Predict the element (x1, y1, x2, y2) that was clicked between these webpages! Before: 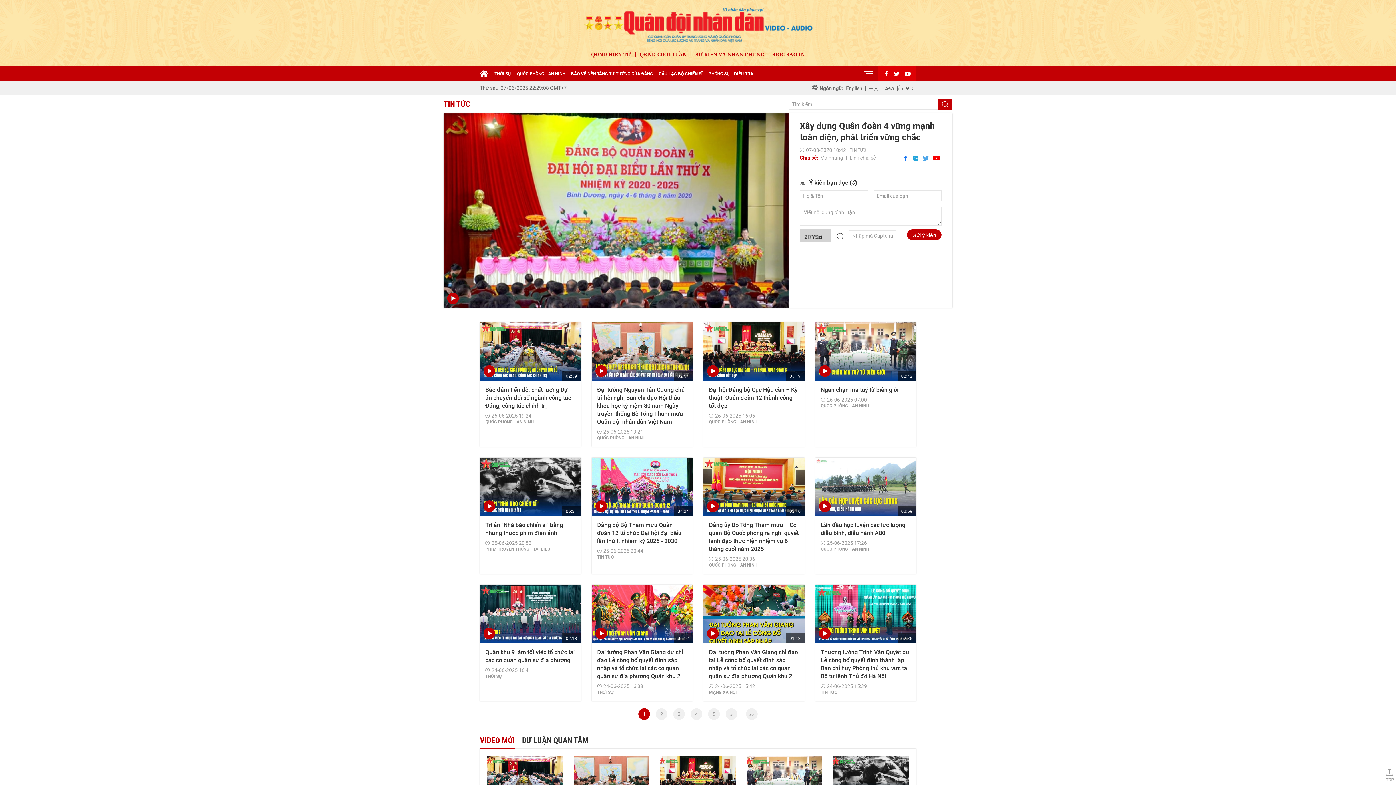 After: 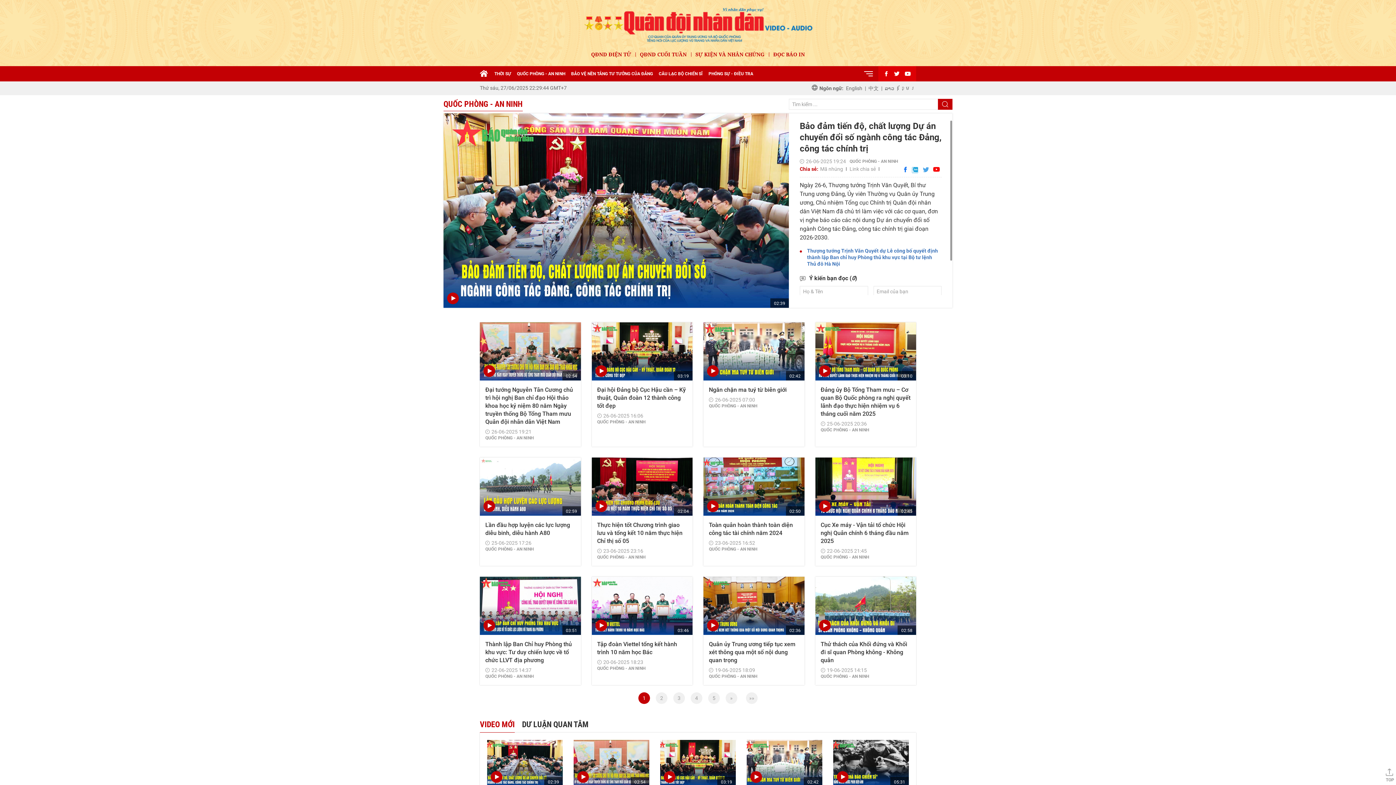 Action: bbox: (597, 434, 687, 441) label: QUỐC PHÒNG - AN NINH